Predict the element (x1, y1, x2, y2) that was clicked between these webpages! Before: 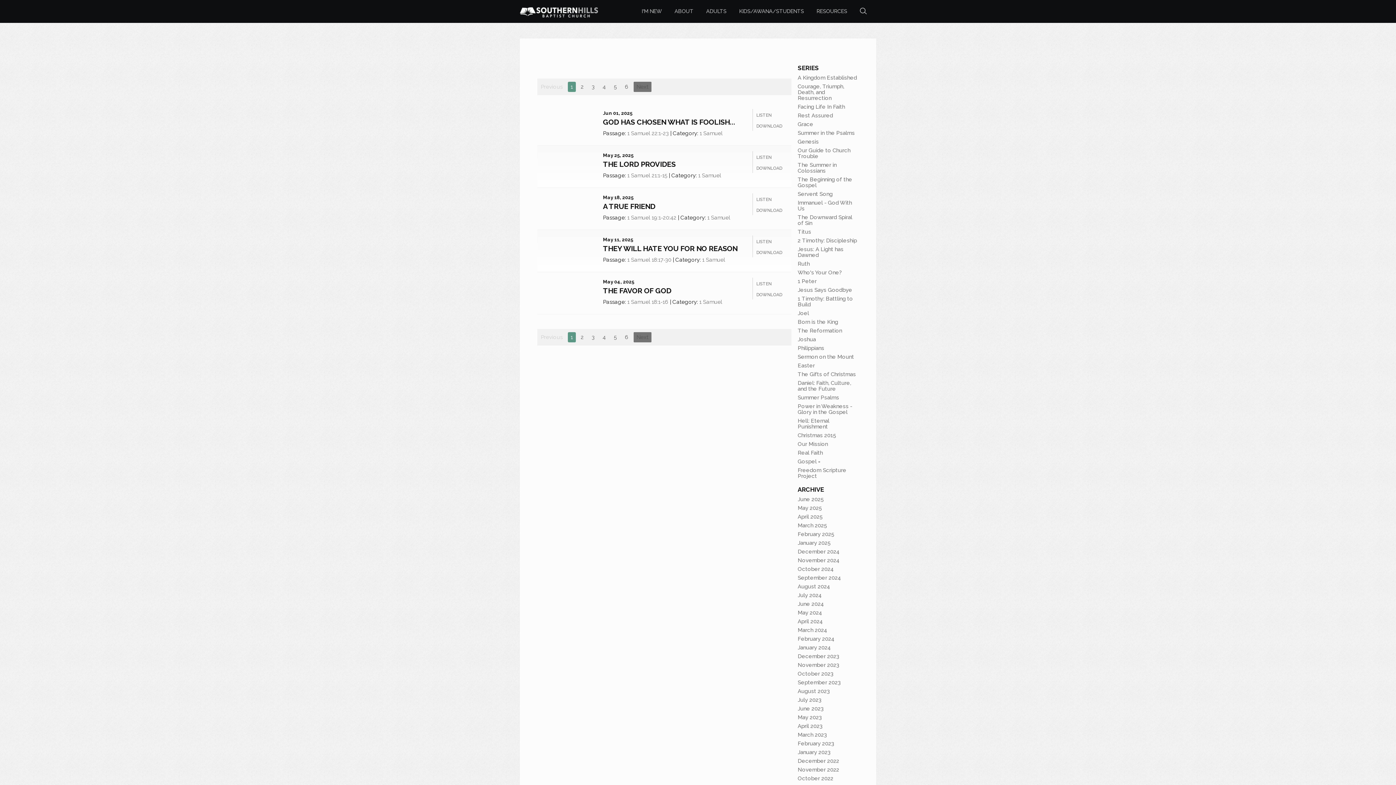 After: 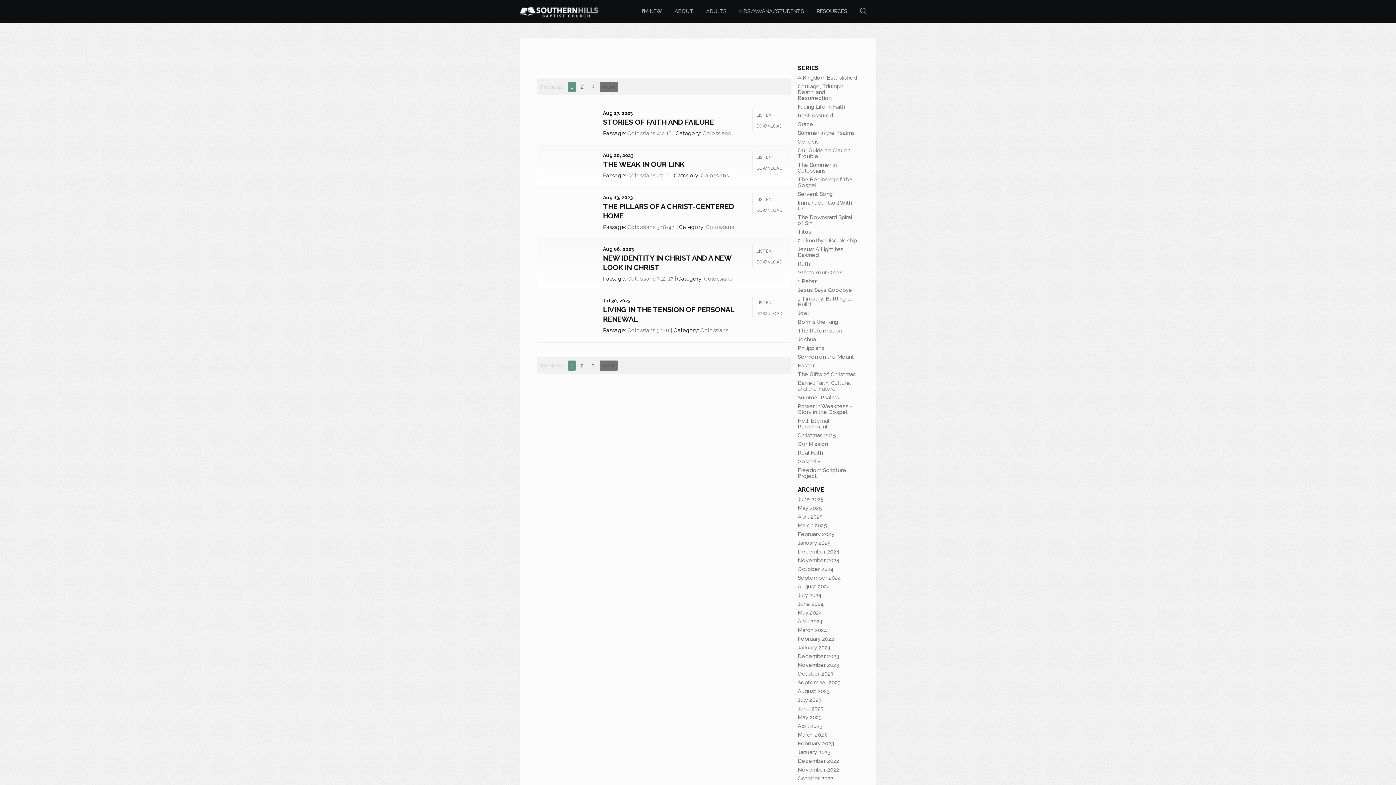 Action: bbox: (797, 161, 836, 174) label: The Summer in Colossians